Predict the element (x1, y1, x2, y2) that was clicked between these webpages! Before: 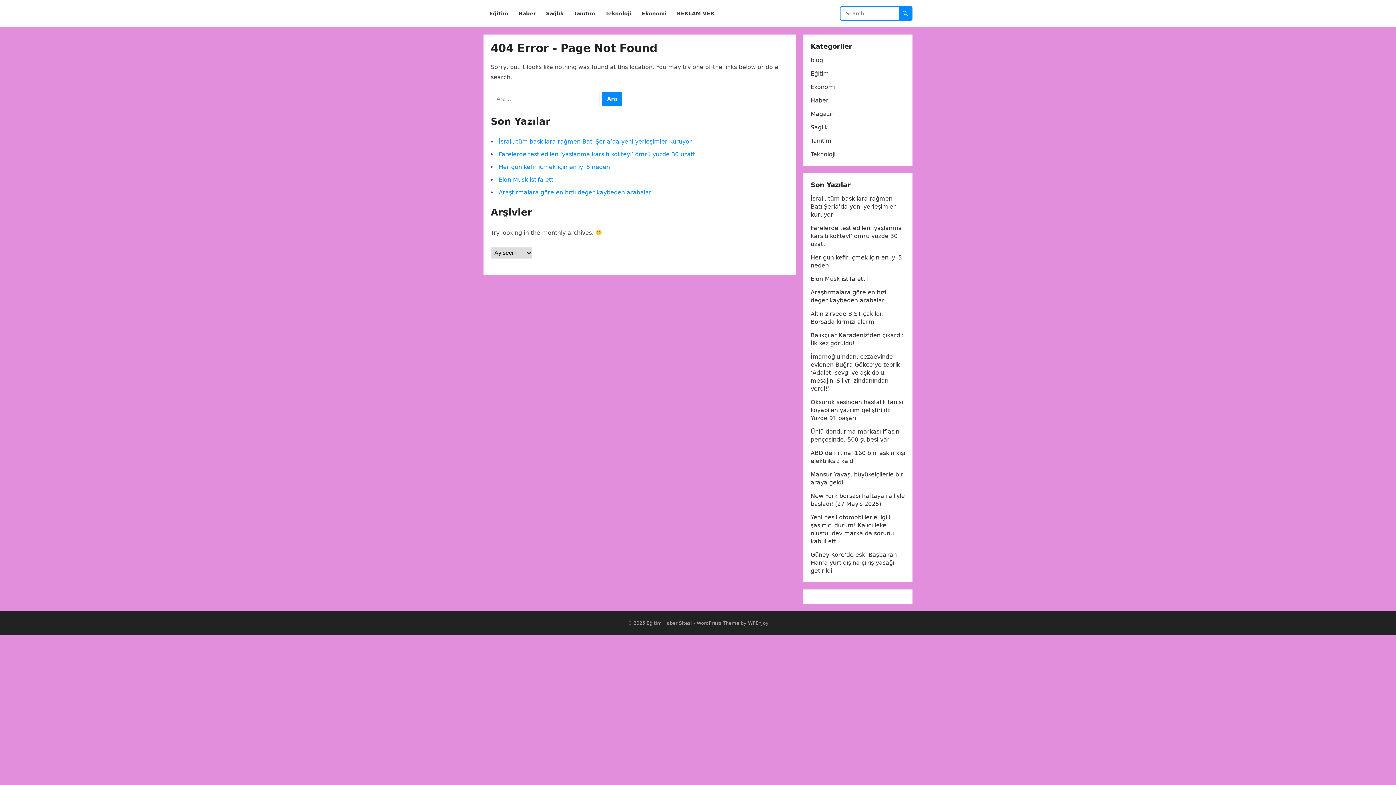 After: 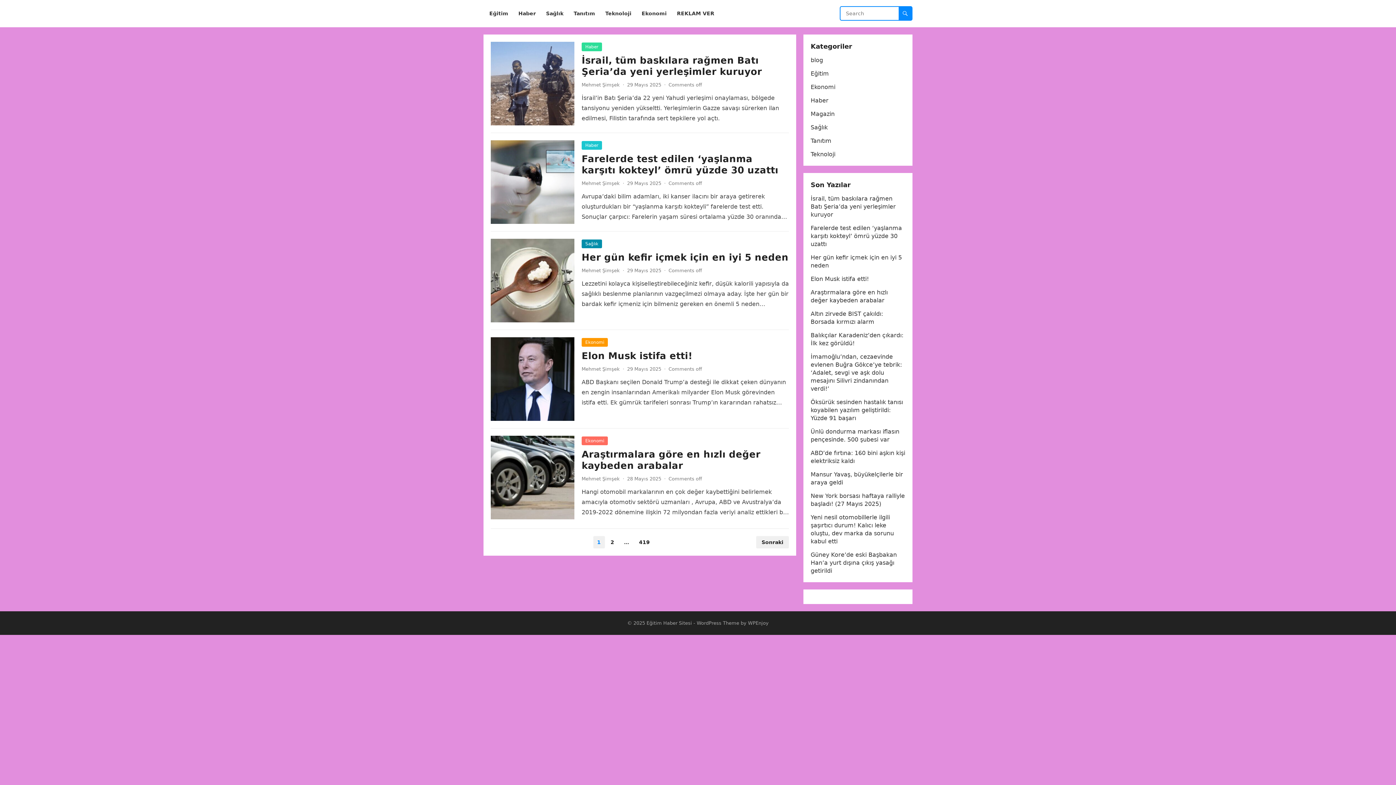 Action: label: Eğitim Haber Sitesi bbox: (646, 620, 692, 626)